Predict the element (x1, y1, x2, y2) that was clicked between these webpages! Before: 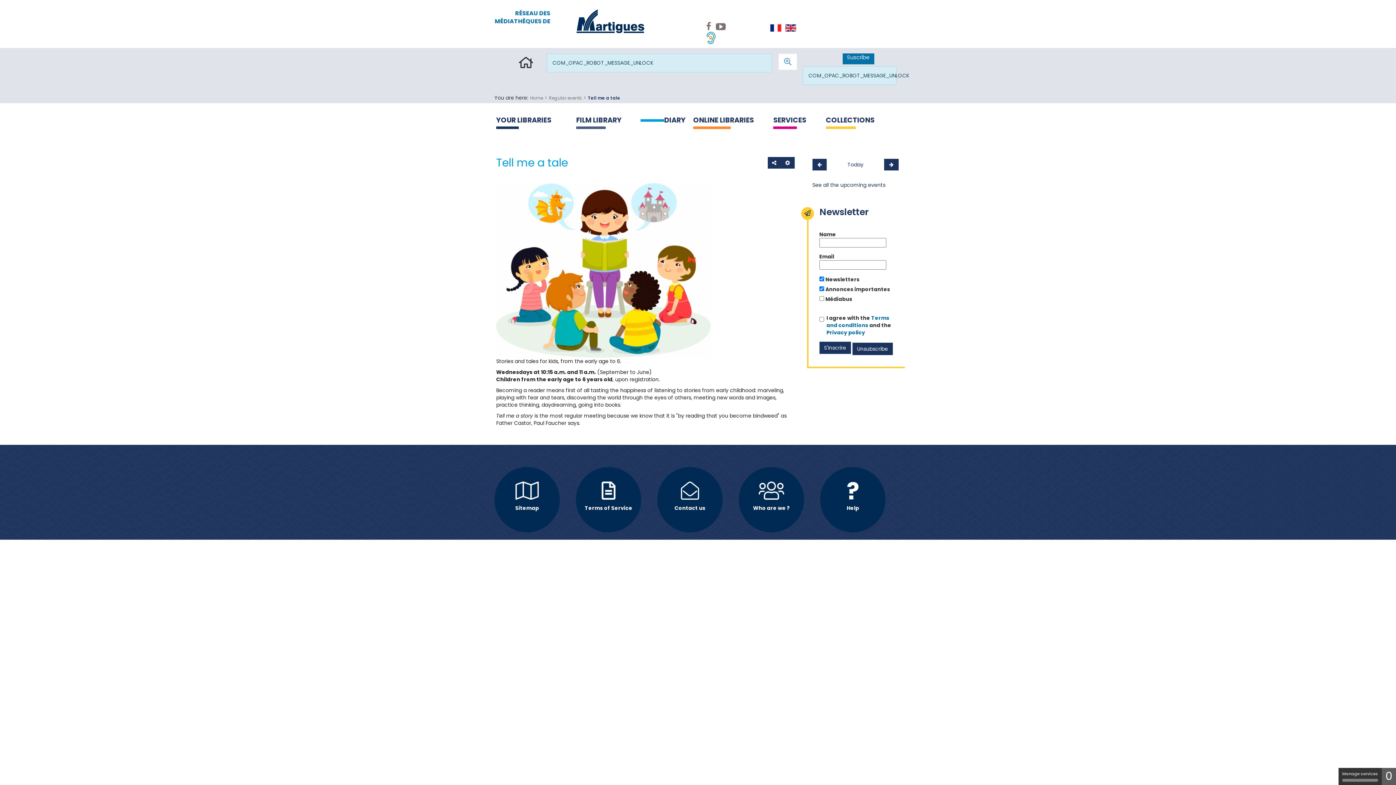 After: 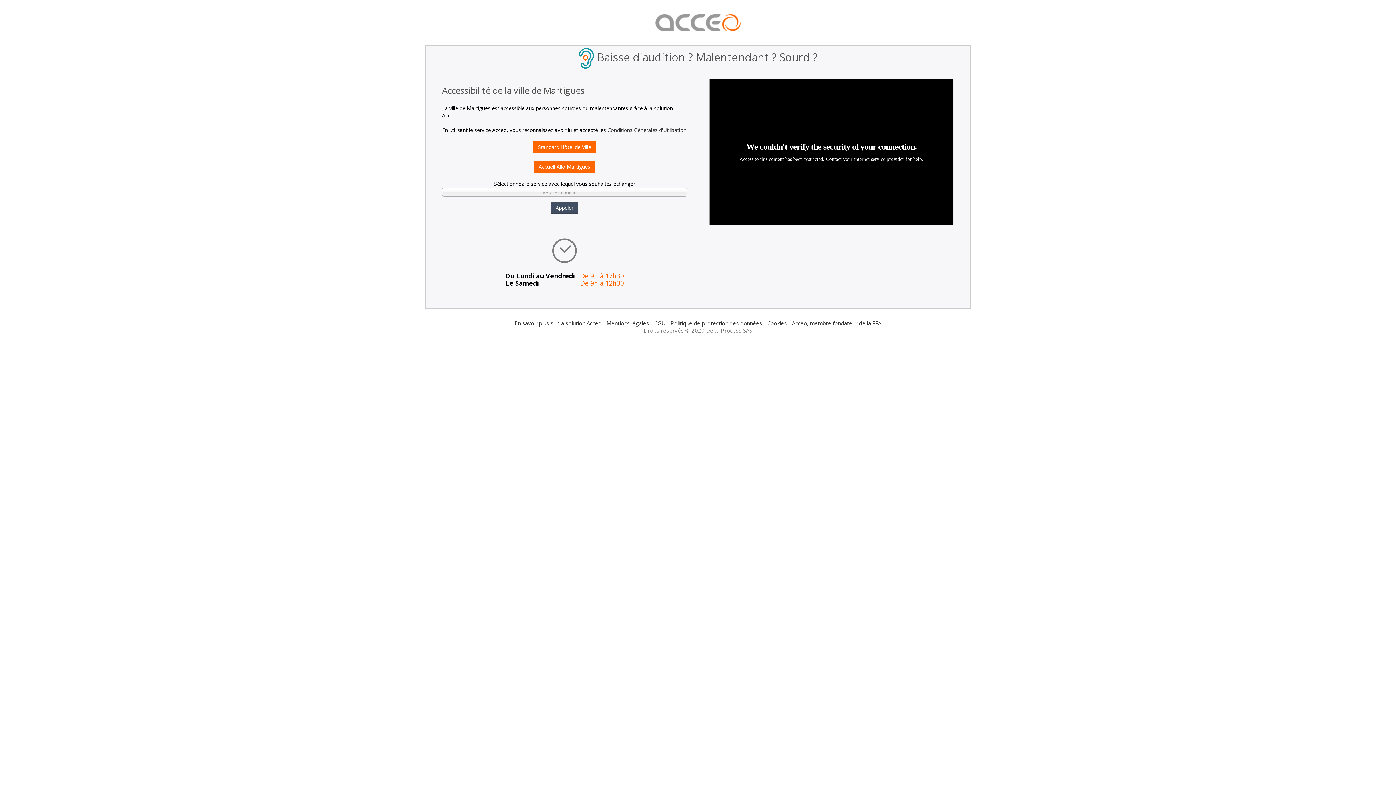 Action: label: ACCEO - lien vers le service bbox: (706, 31, 716, 44)